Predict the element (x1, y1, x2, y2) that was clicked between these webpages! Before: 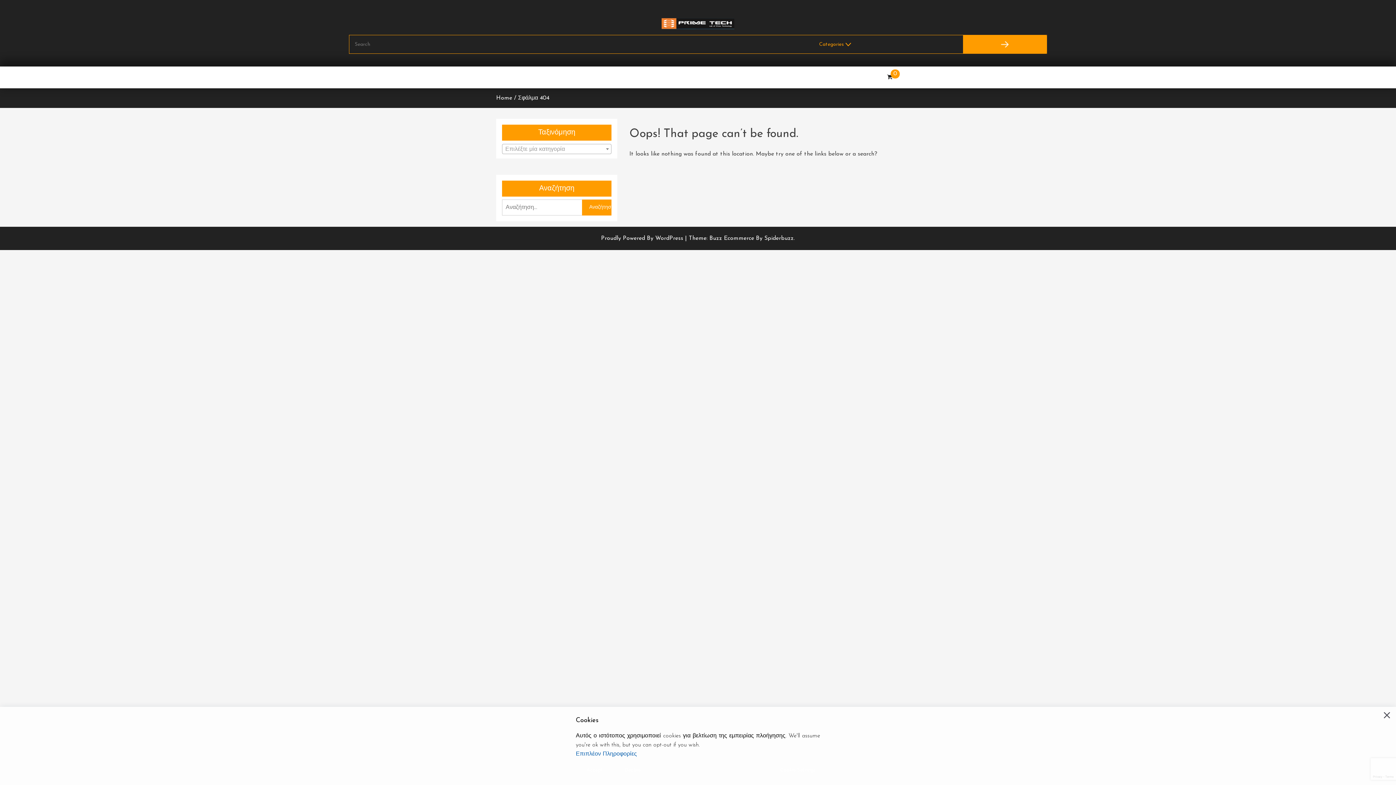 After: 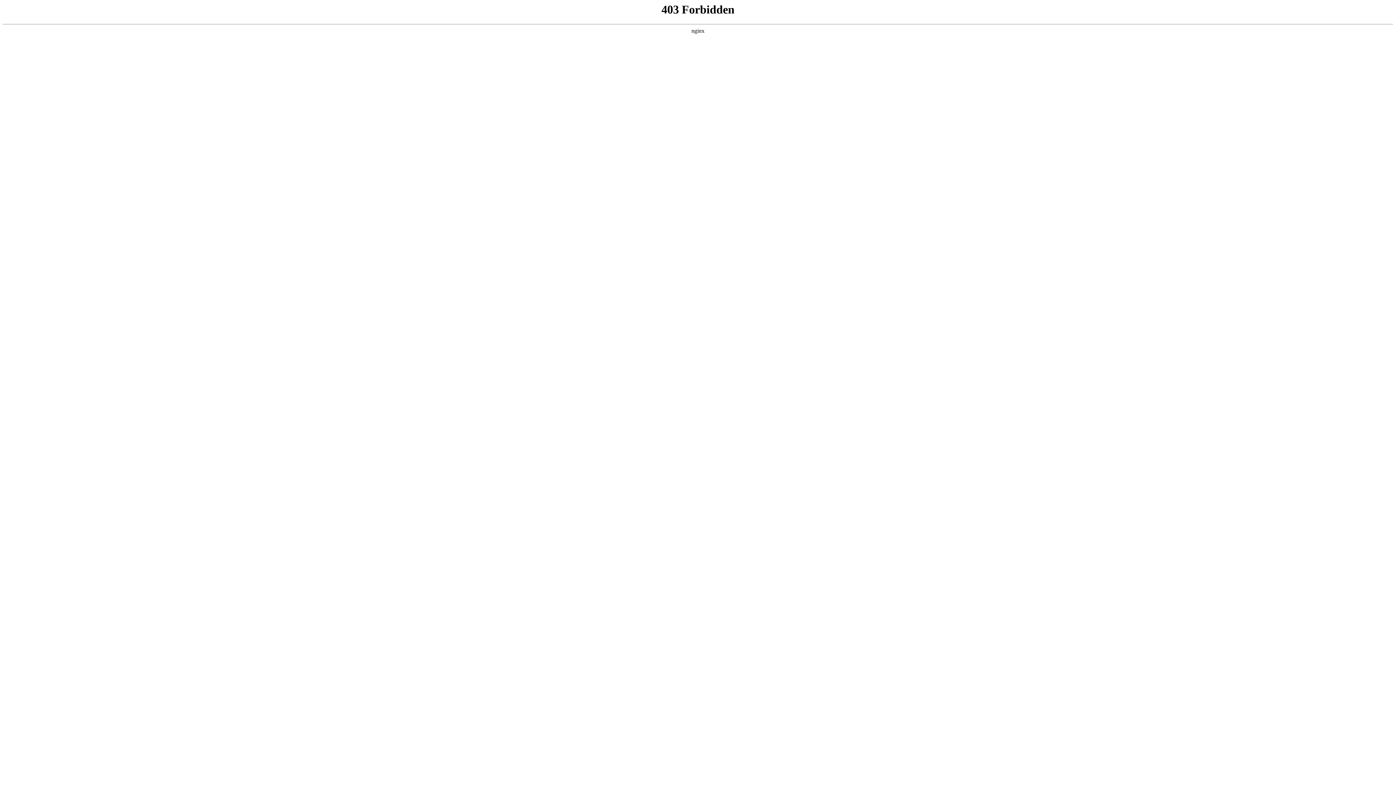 Action: label: Proudly Powered By WordPress  bbox: (601, 235, 685, 241)